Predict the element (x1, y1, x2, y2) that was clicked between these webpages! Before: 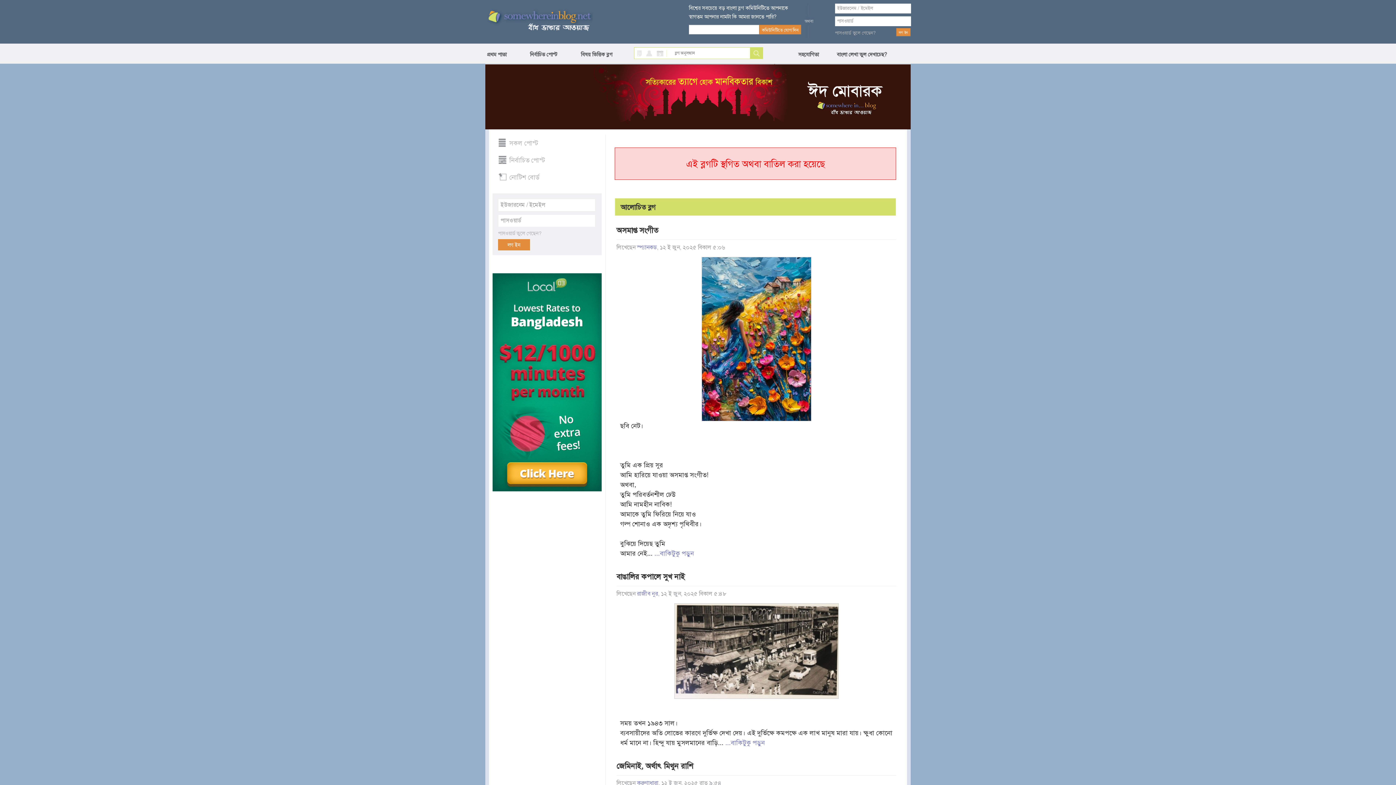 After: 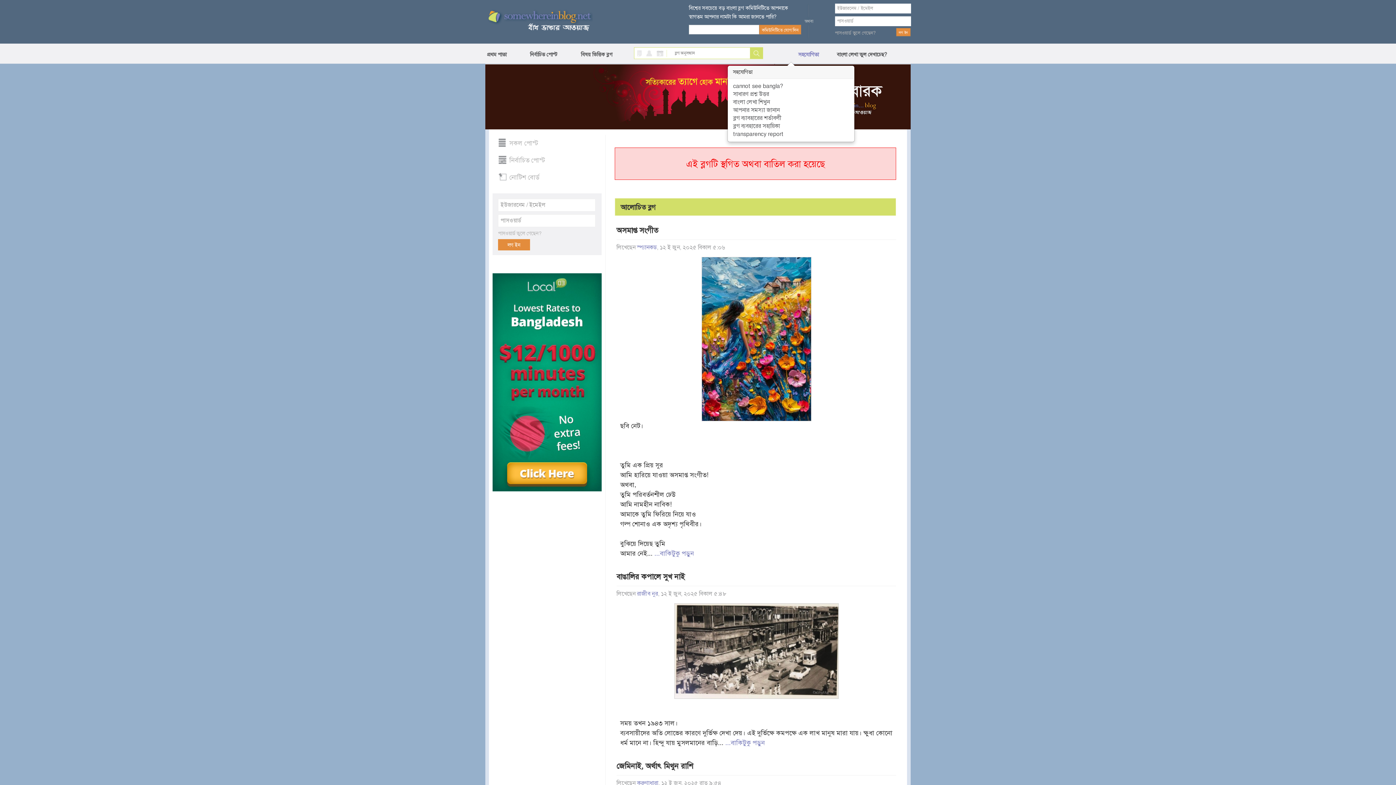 Action: label: সহযোগিতা bbox: (763, 47, 818, 61)